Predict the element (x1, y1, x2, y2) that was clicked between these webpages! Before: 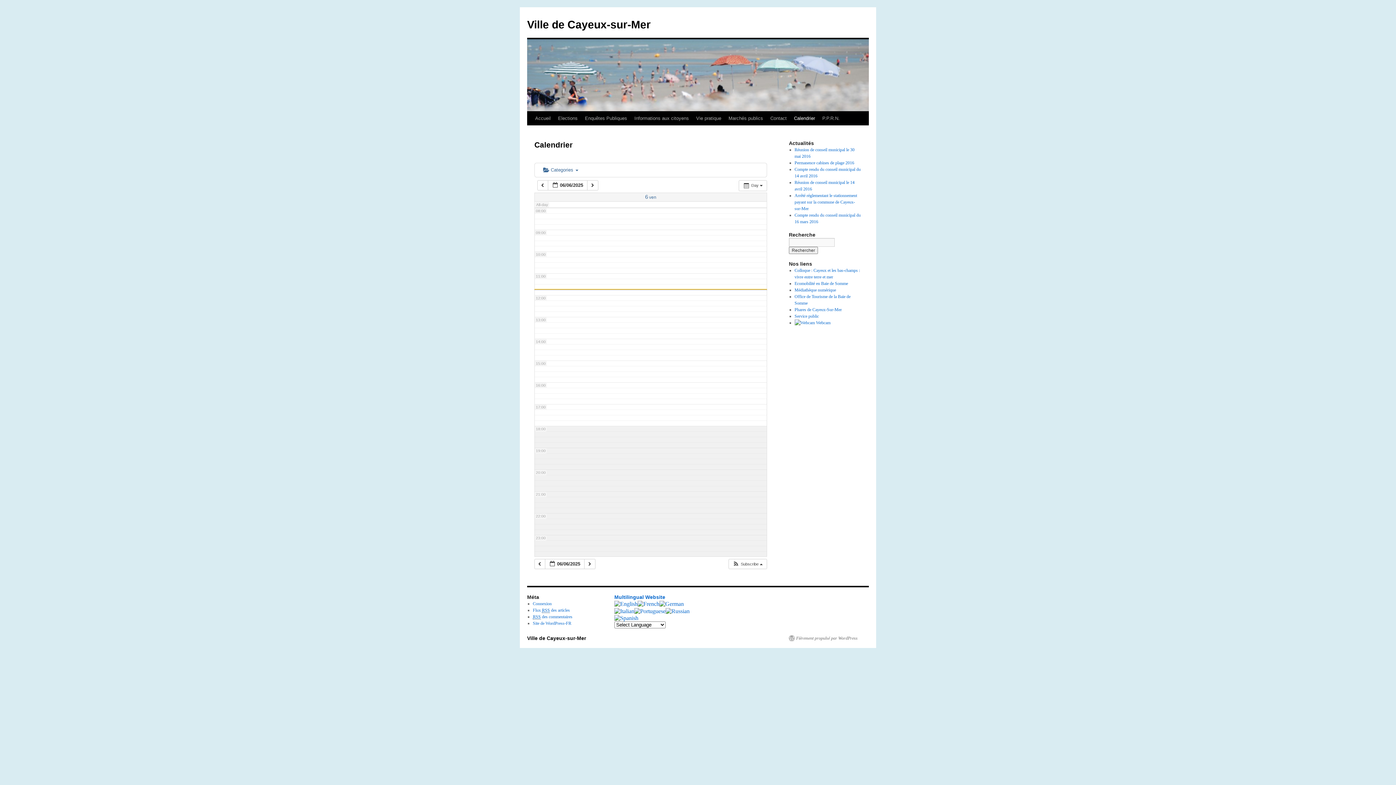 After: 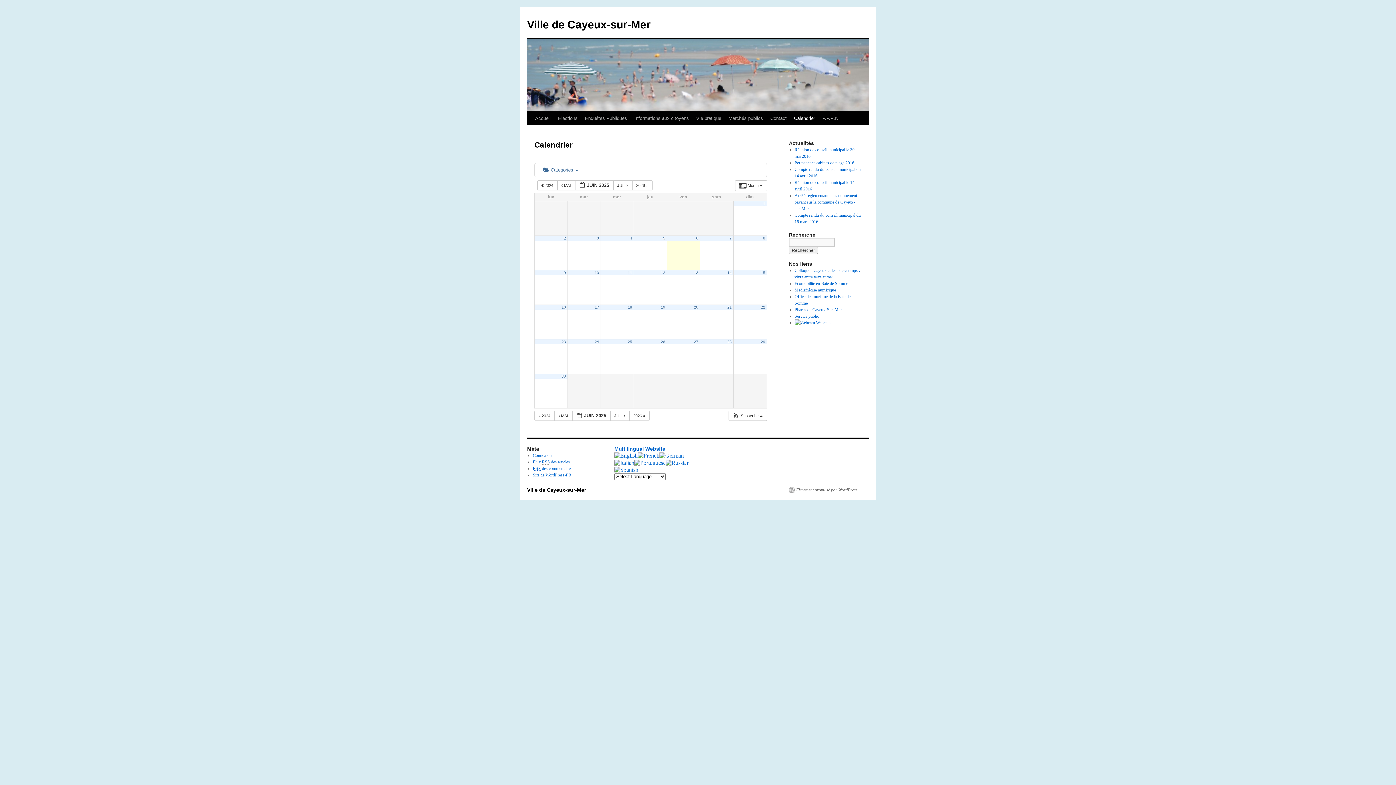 Action: bbox: (790, 111, 818, 125) label: Calendrier